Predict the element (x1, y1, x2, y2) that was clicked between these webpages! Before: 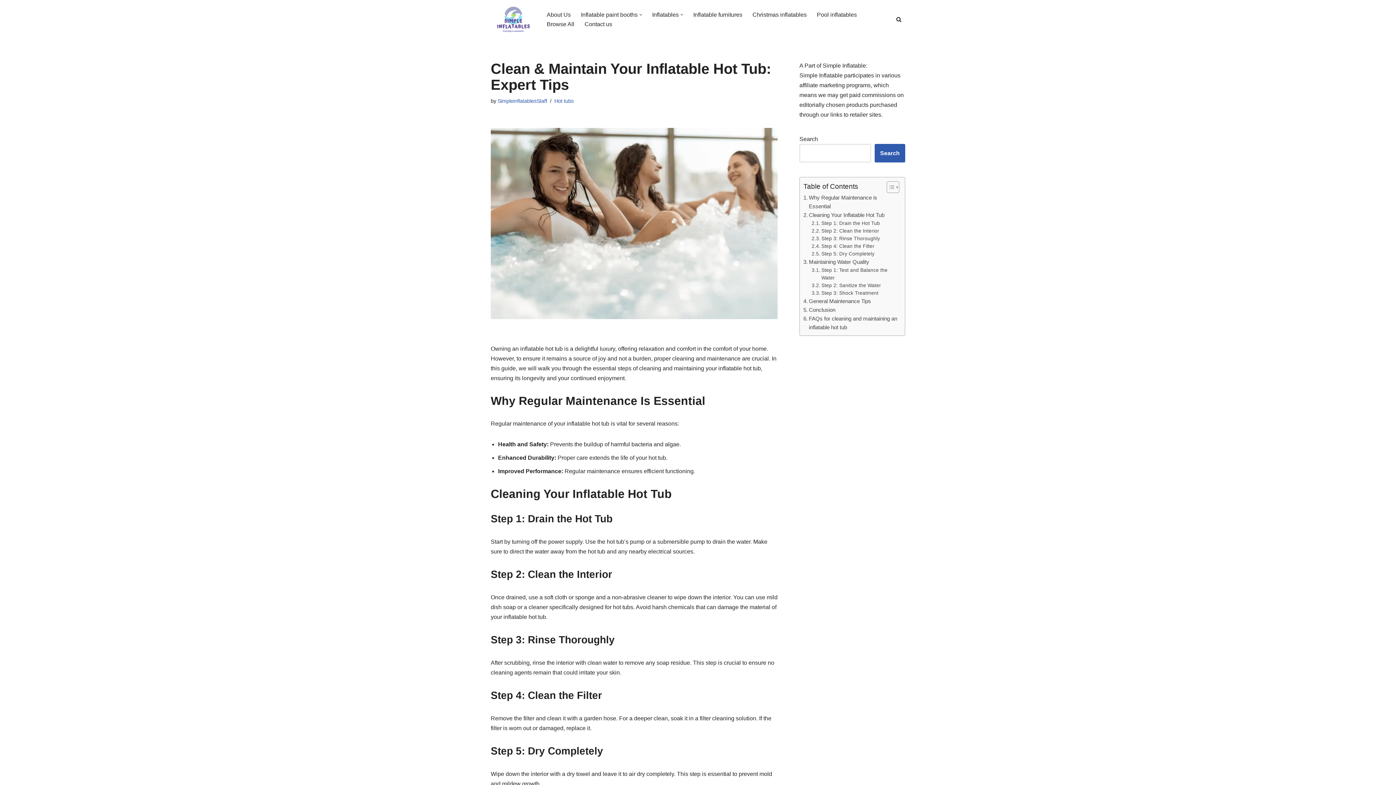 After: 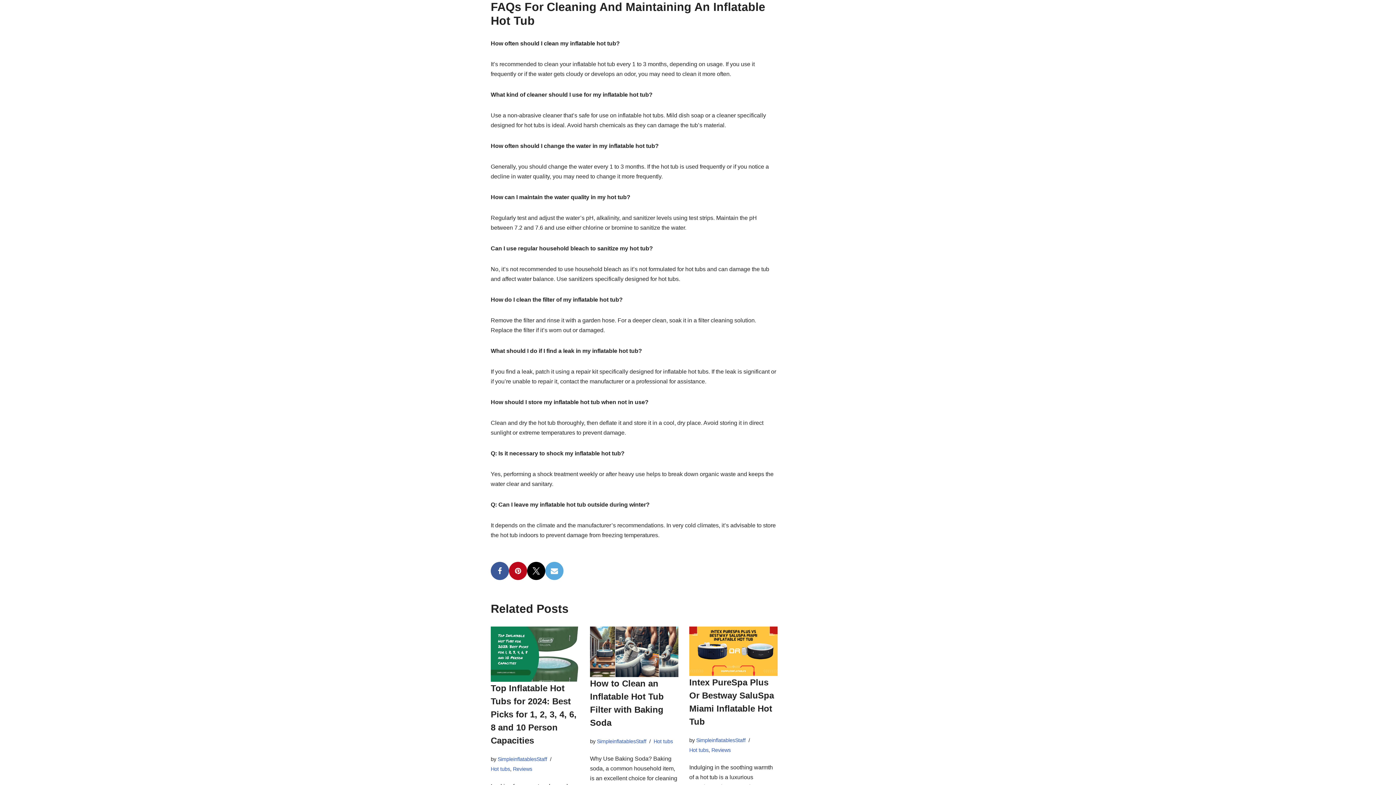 Action: bbox: (803, 314, 897, 331) label: FAQs for cleaning and maintaining an inflatable hot tub